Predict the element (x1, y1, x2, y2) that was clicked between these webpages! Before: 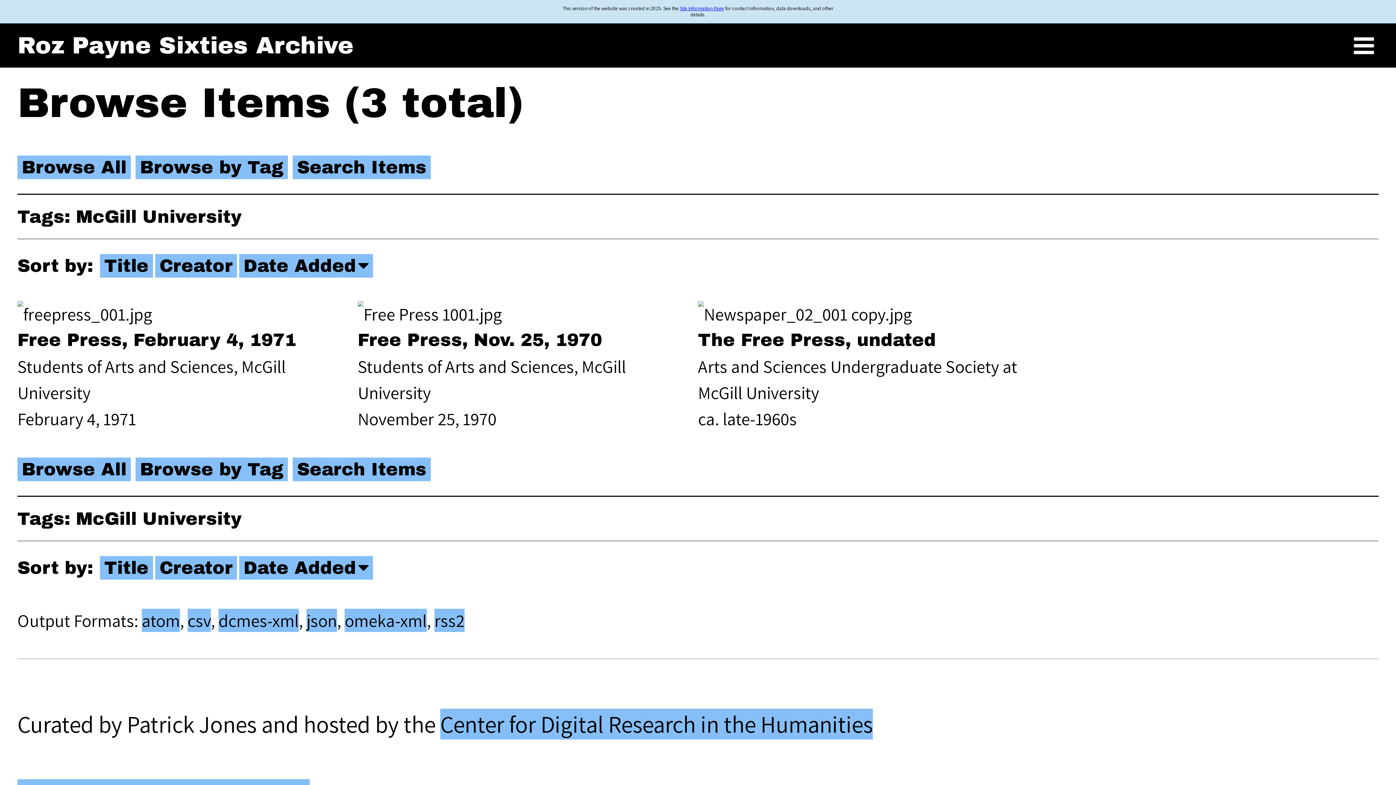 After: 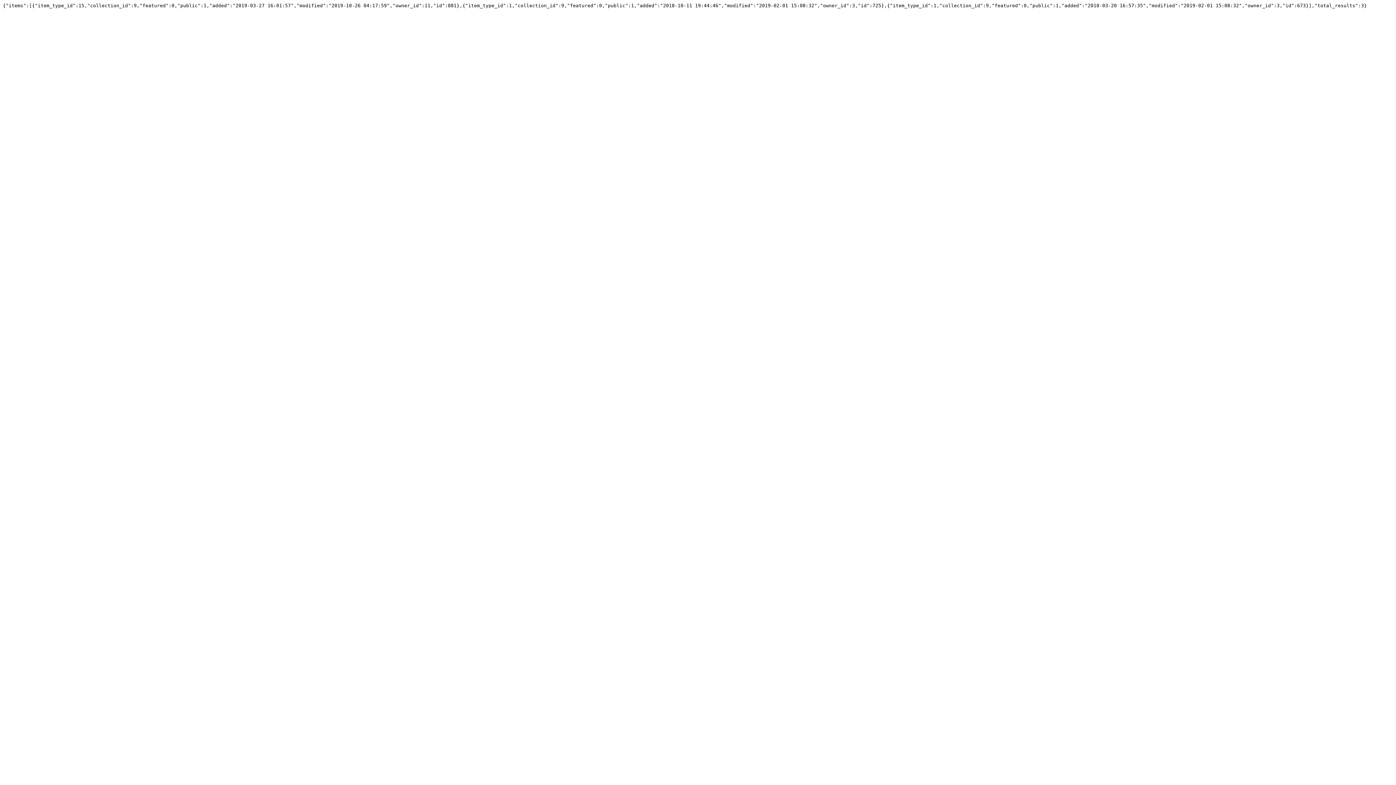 Action: bbox: (306, 609, 337, 632) label: json